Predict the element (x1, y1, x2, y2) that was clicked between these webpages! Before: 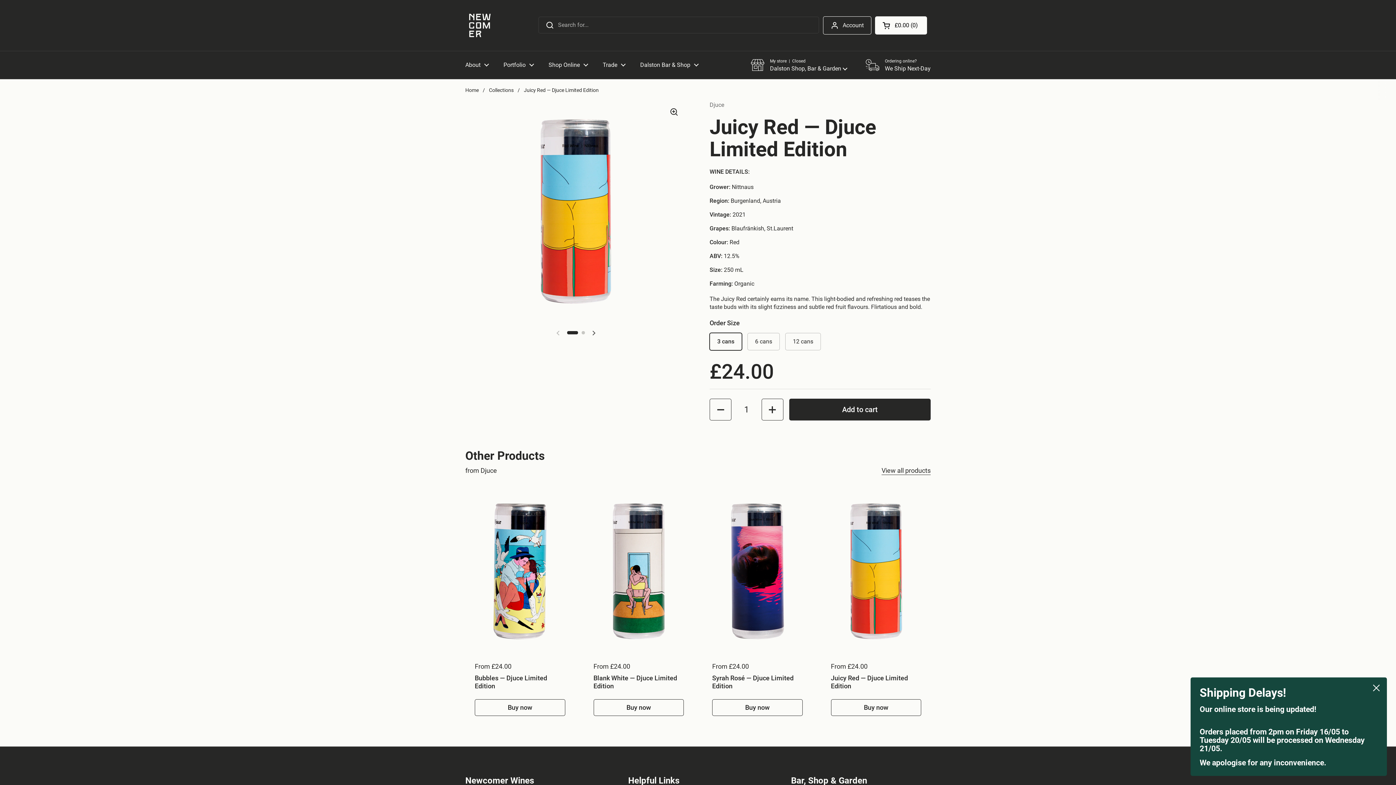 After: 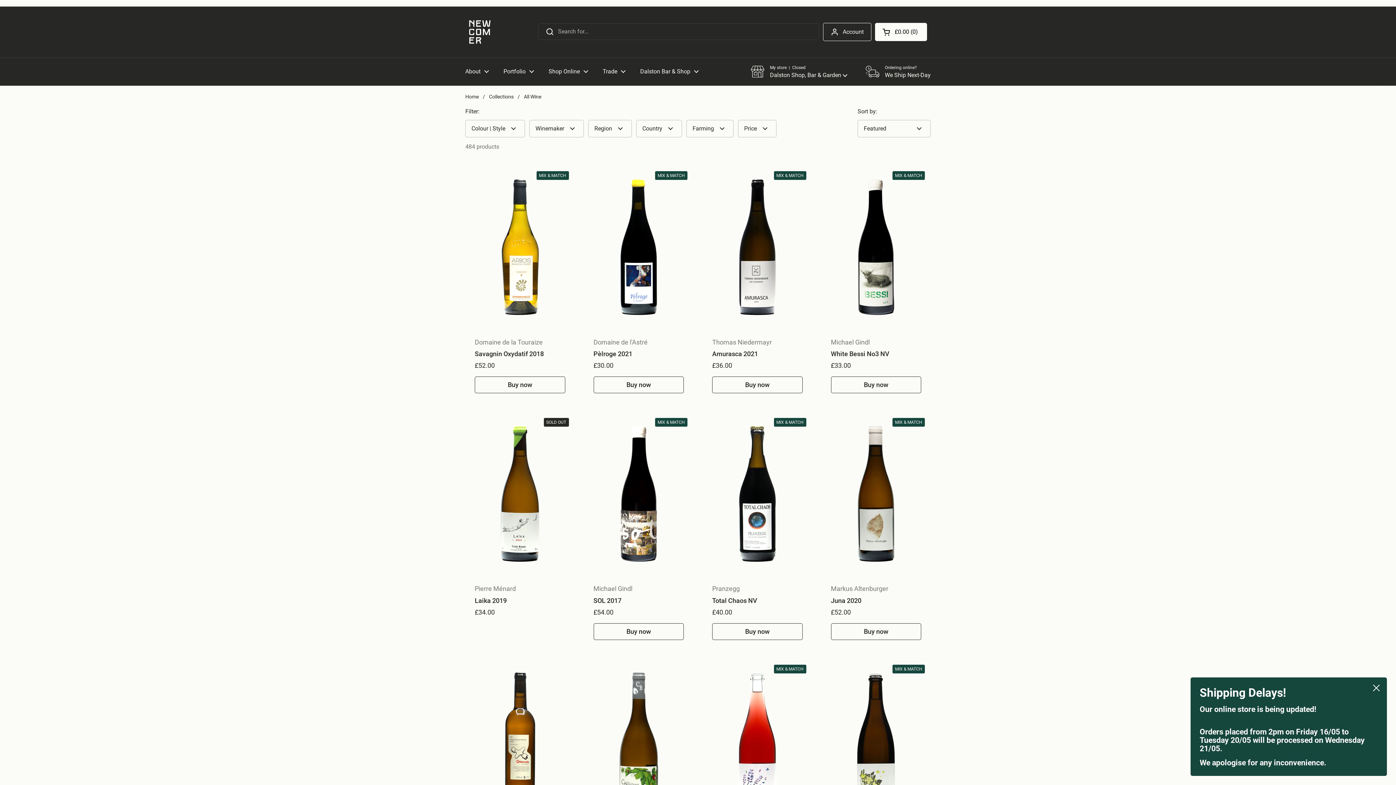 Action: bbox: (541, 56, 595, 73) label: Shop Online